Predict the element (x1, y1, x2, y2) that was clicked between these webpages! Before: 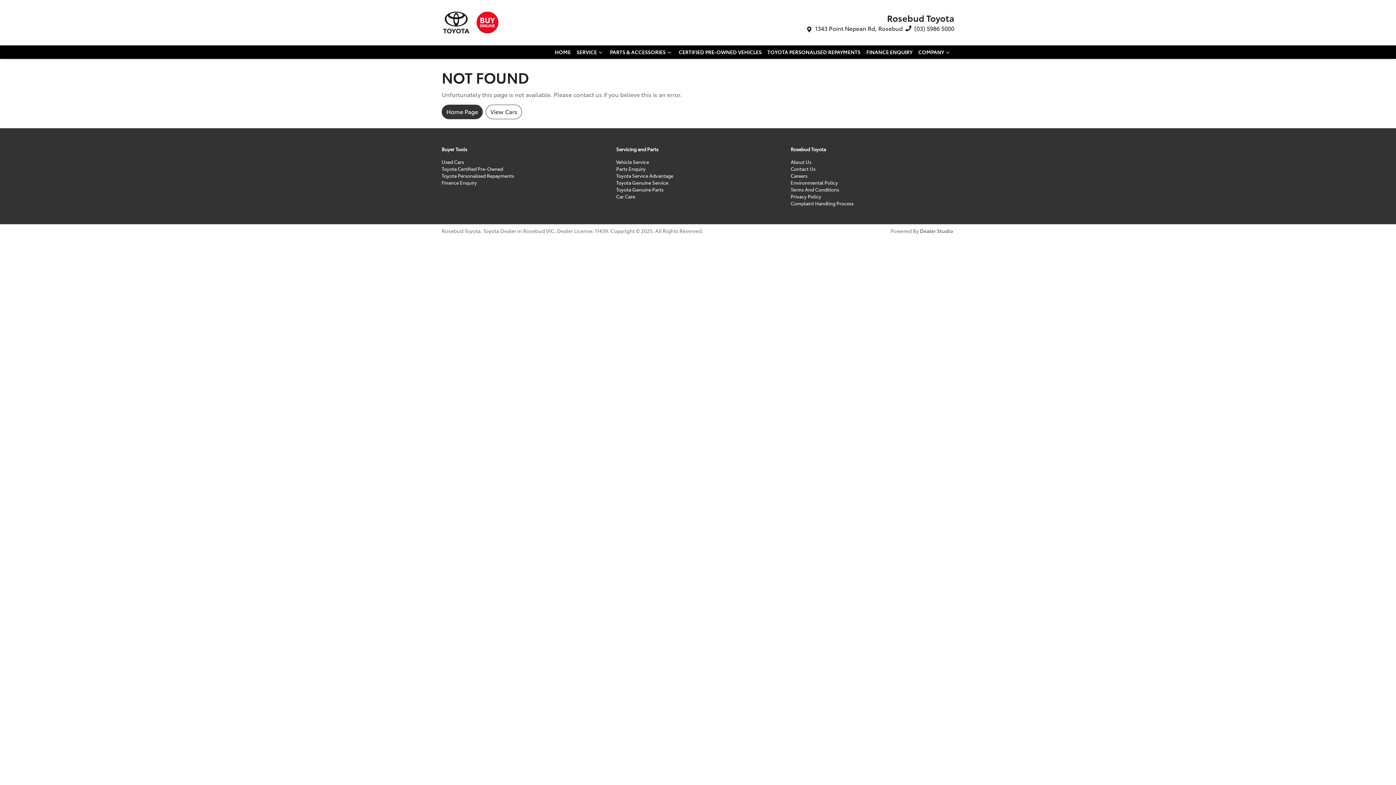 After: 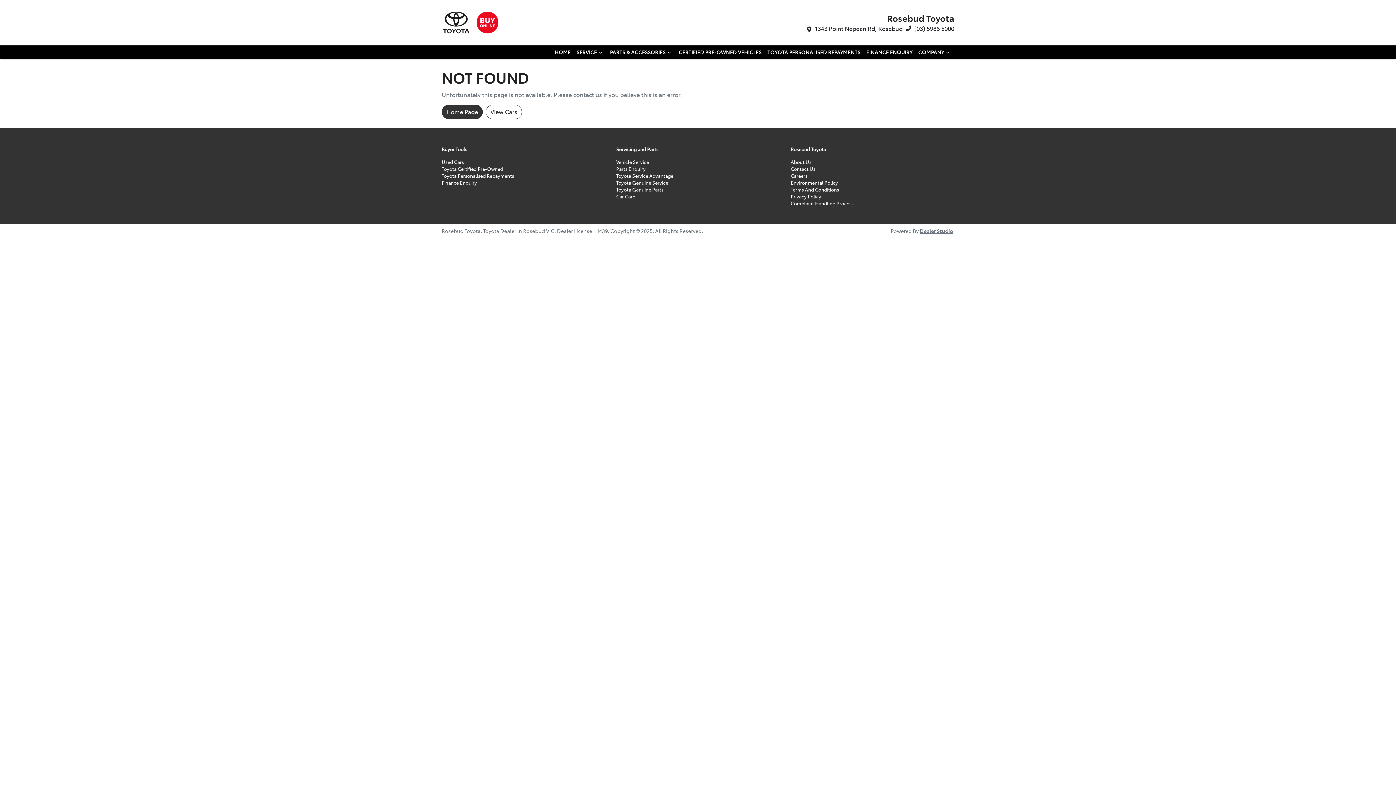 Action: label: Dealer Studio bbox: (920, 227, 953, 234)